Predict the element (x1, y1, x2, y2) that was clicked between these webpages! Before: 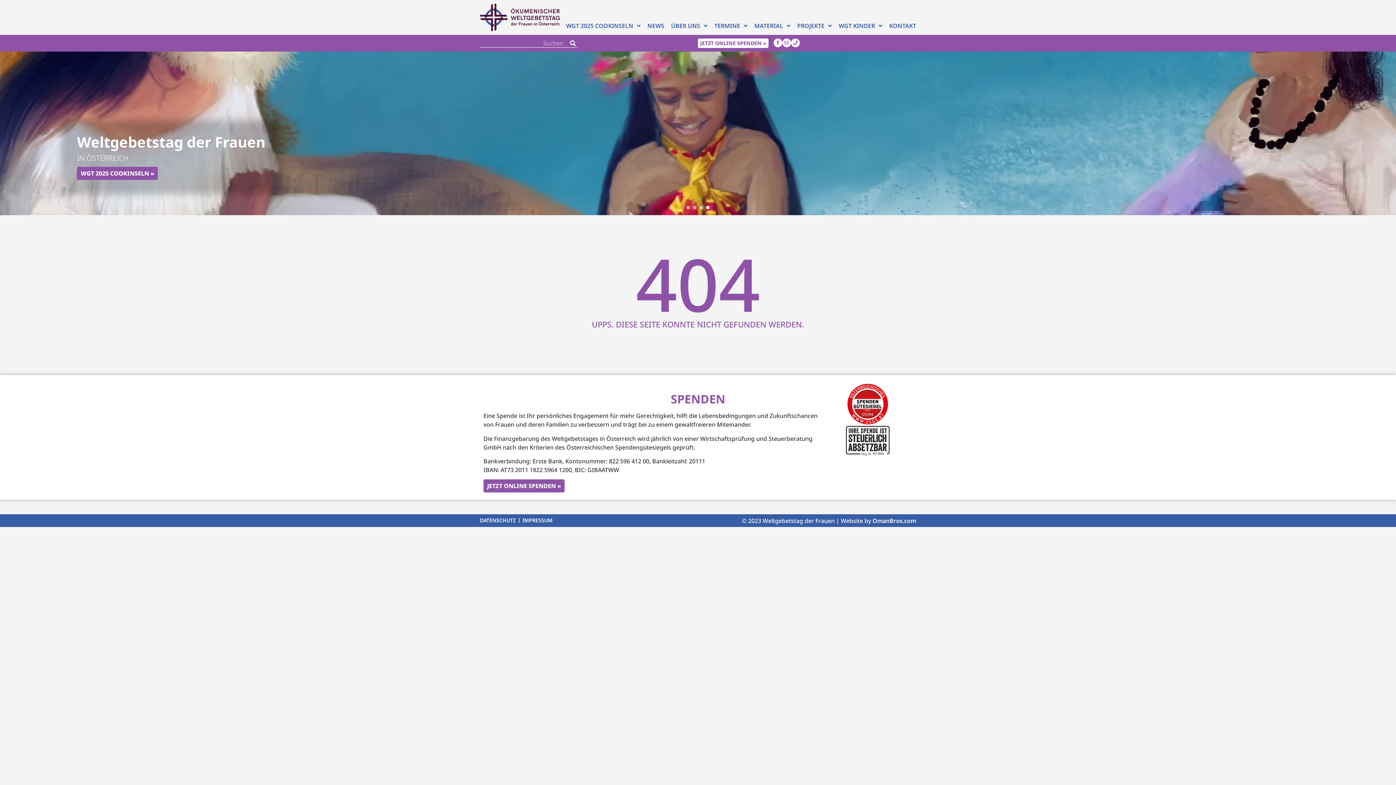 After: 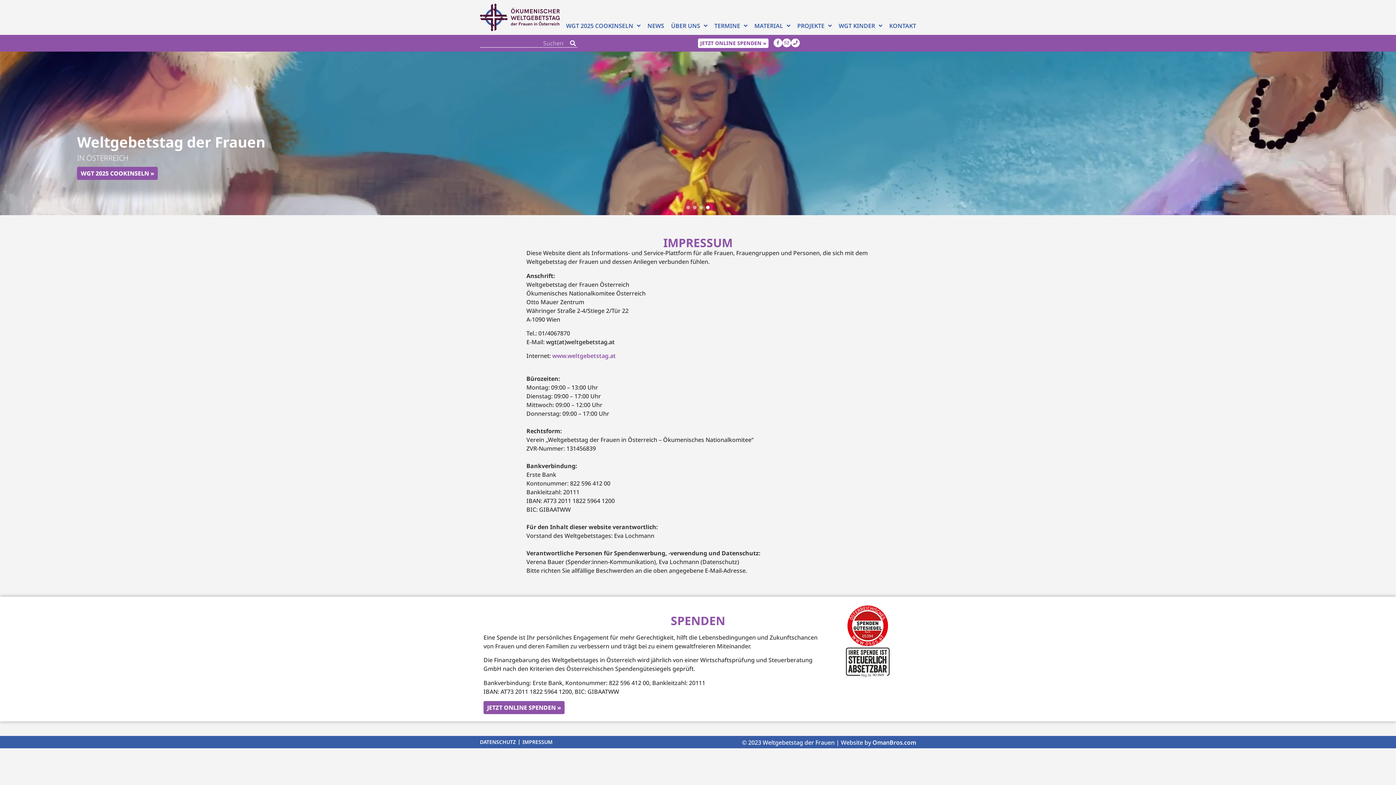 Action: bbox: (522, 518, 552, 523) label: IMPRESSUM